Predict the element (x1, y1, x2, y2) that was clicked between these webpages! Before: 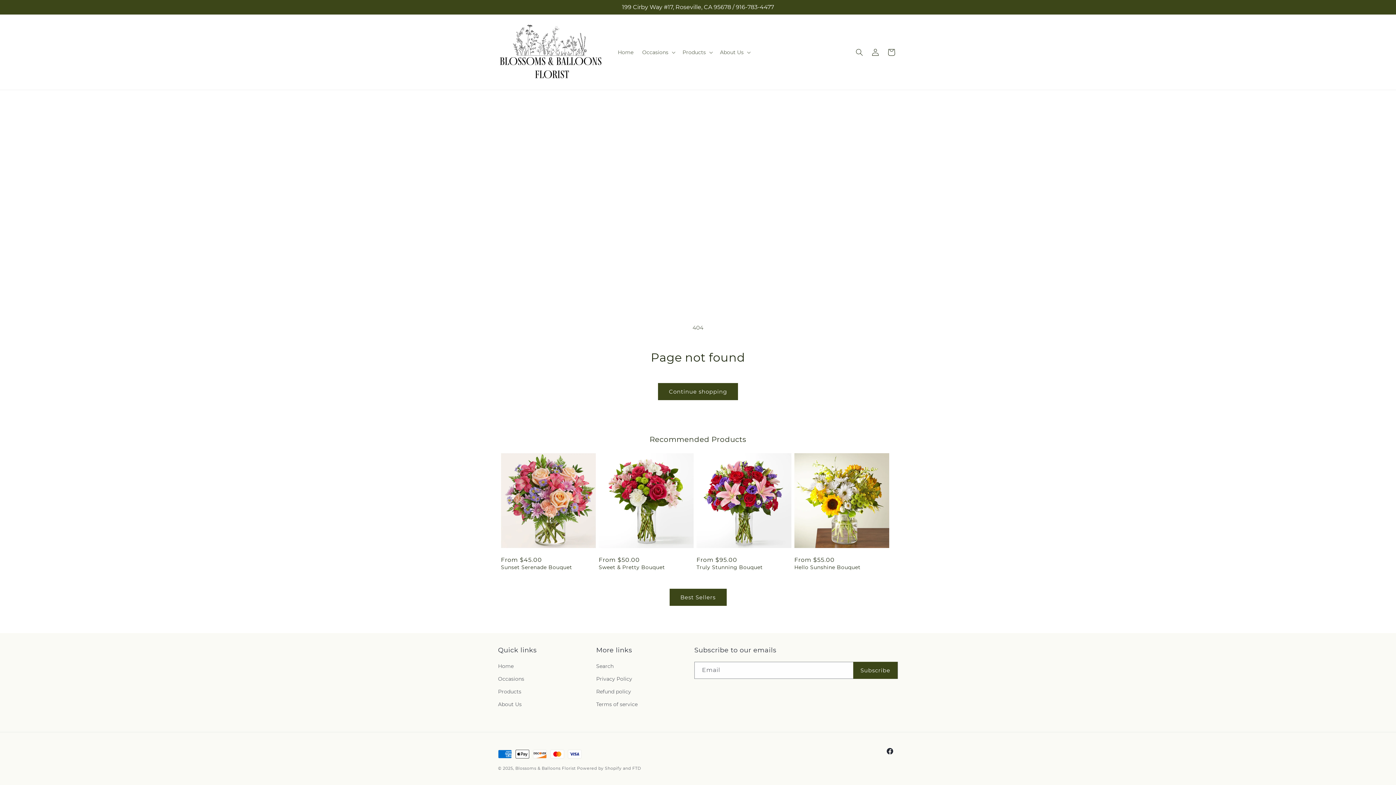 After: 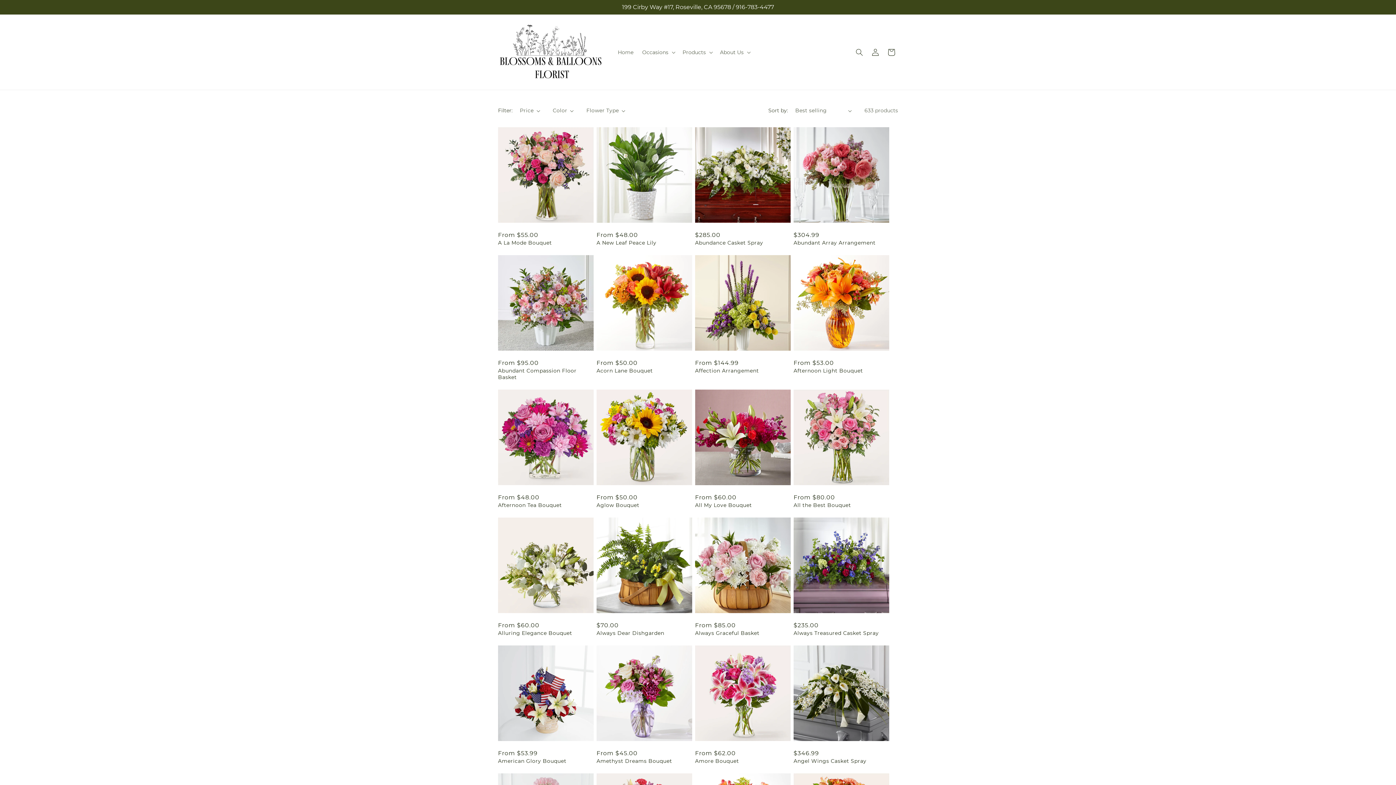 Action: bbox: (658, 383, 738, 400) label: Continue shopping